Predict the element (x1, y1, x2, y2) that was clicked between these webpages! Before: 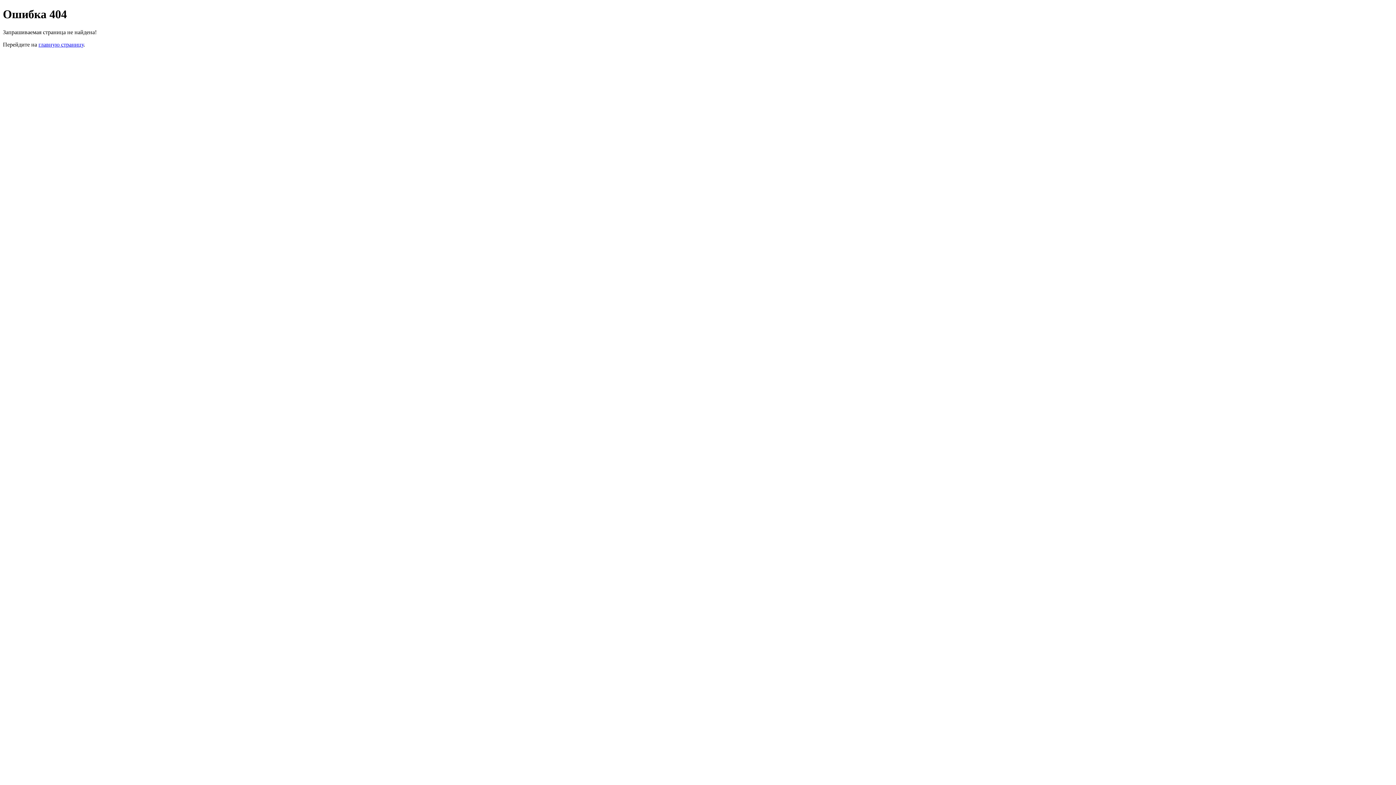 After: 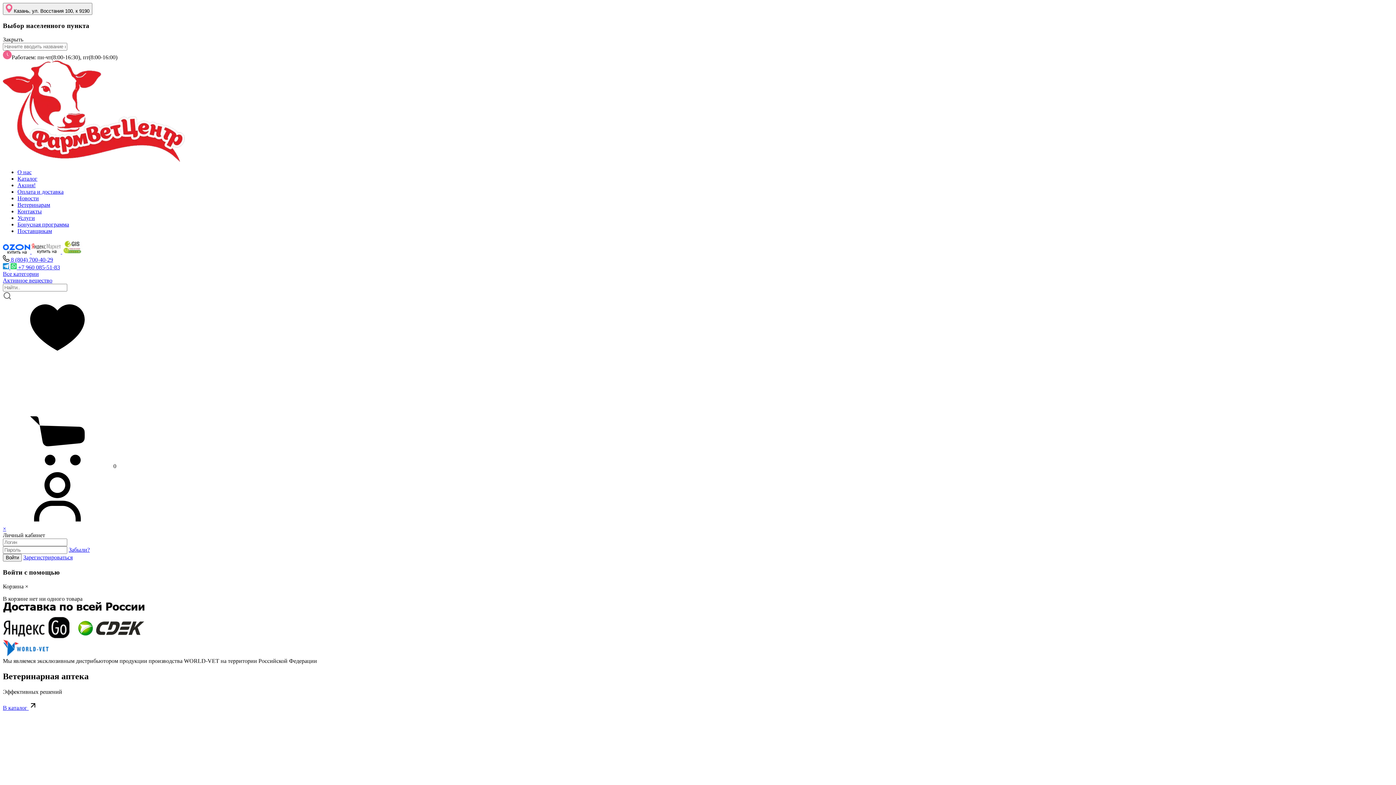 Action: label: главную страницу bbox: (38, 41, 83, 47)